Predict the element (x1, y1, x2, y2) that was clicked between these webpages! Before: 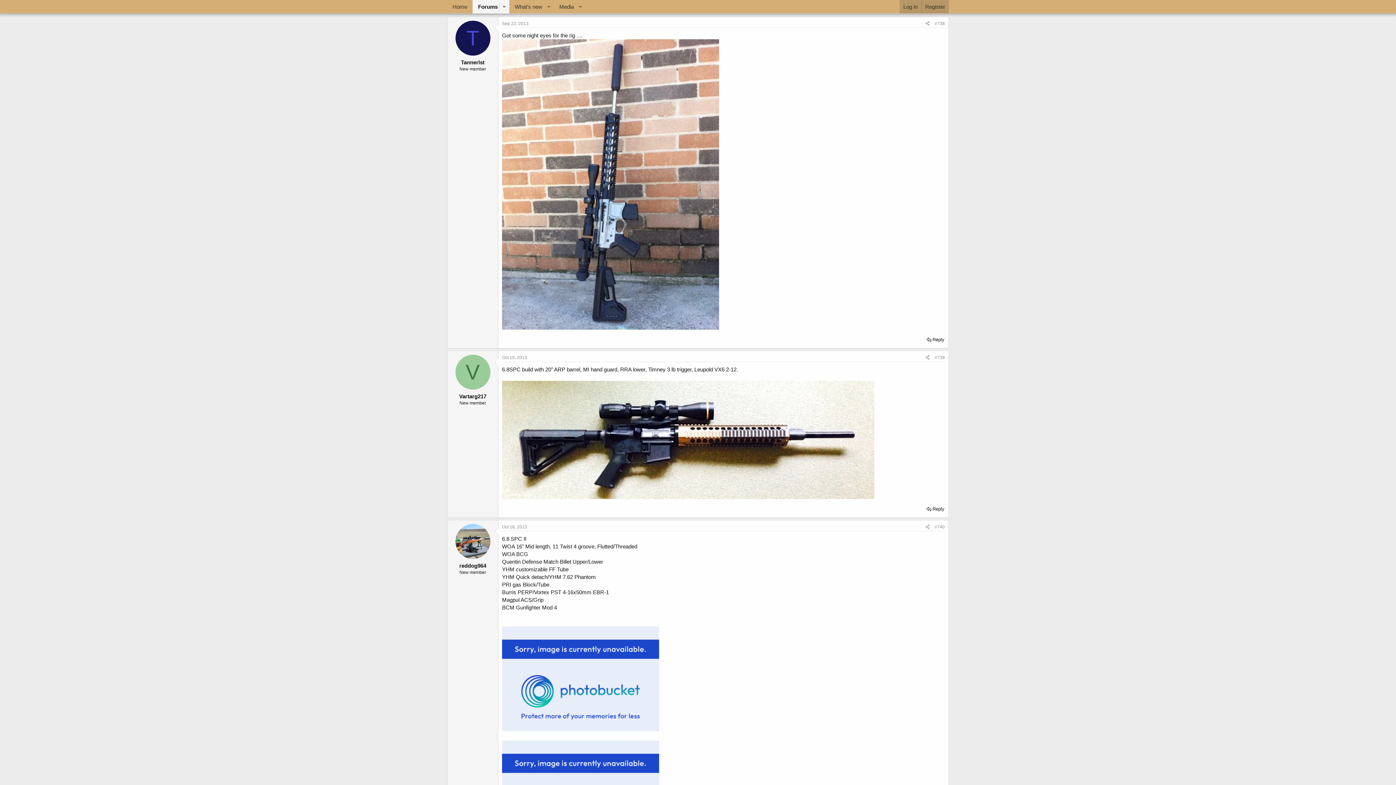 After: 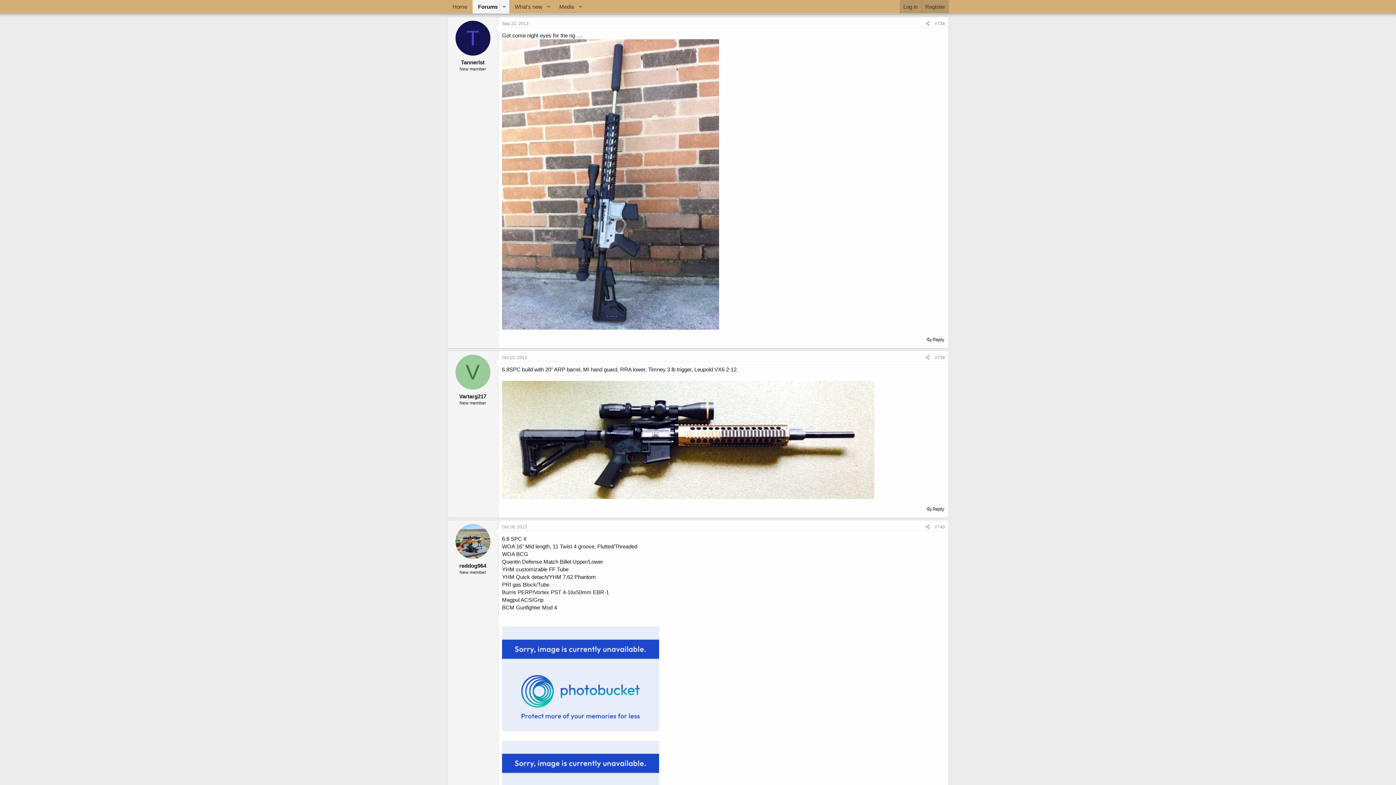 Action: label: Sep 22, 2013 bbox: (502, 21, 528, 26)